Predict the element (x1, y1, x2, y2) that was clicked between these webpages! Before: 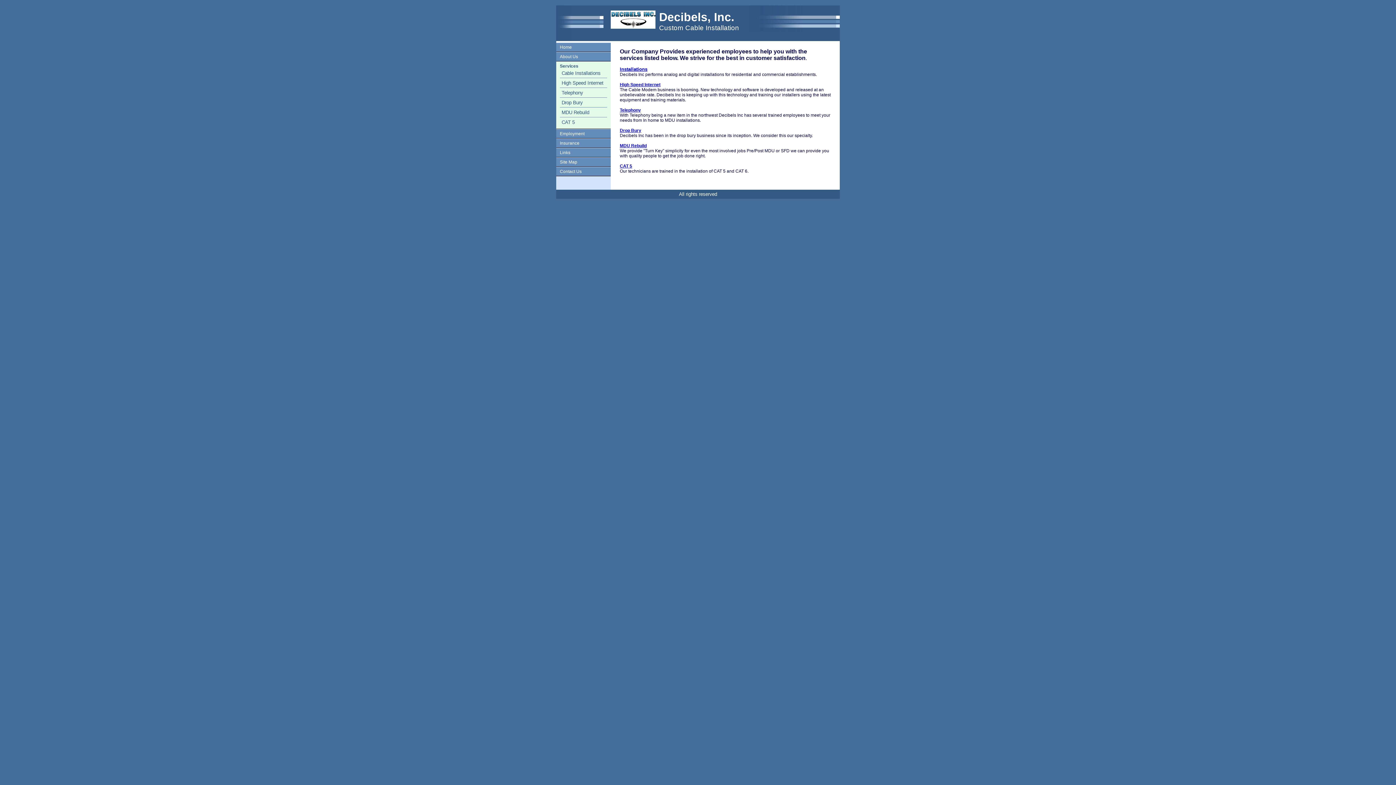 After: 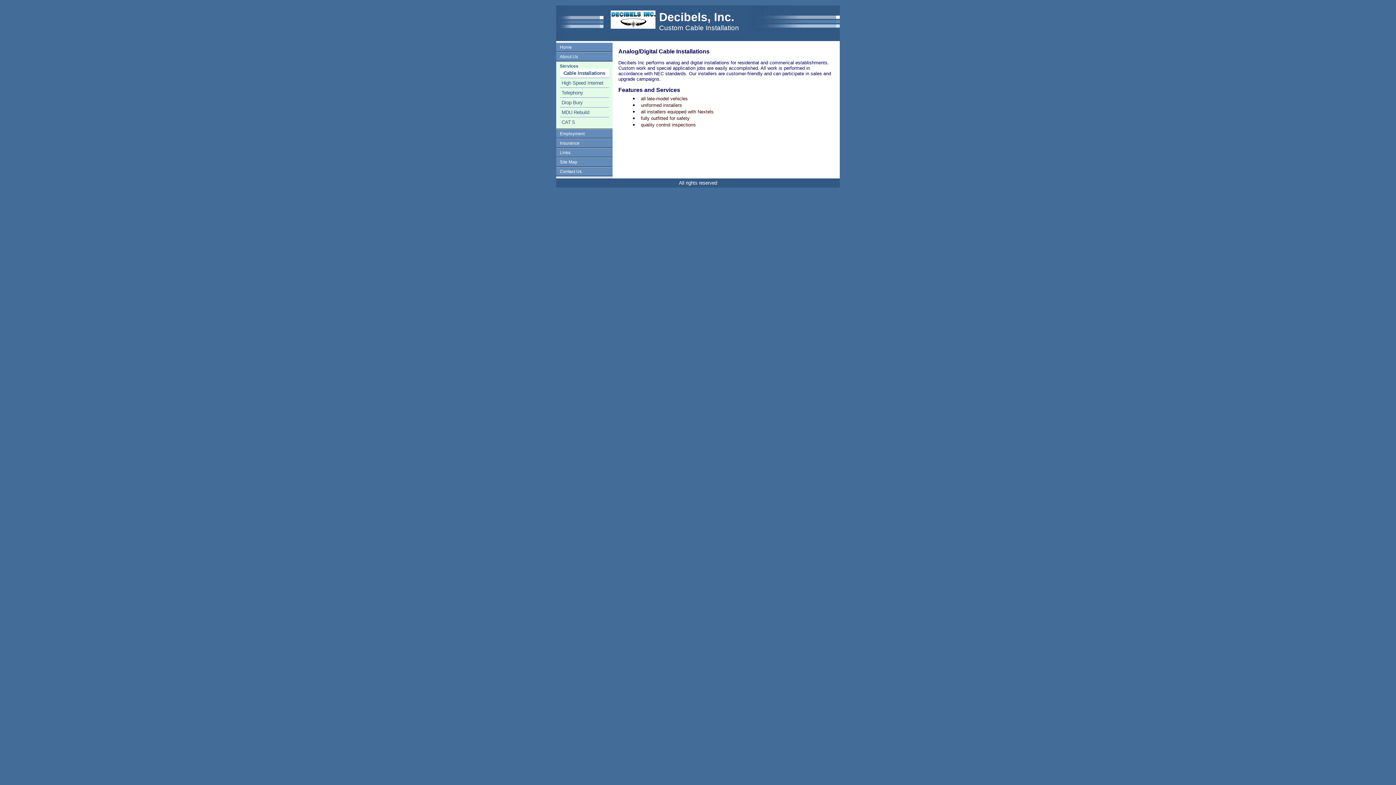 Action: bbox: (561, 70, 600, 76) label: Cable Installations